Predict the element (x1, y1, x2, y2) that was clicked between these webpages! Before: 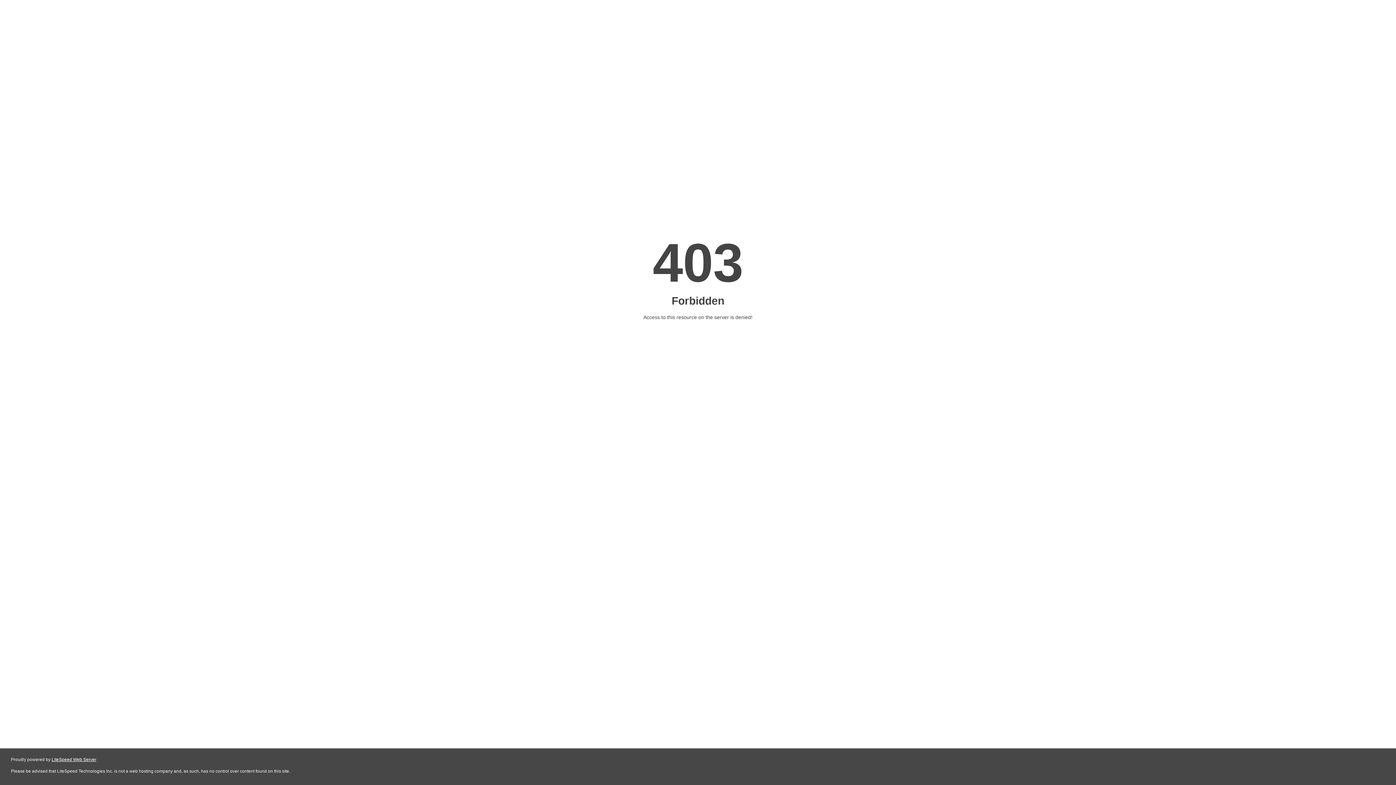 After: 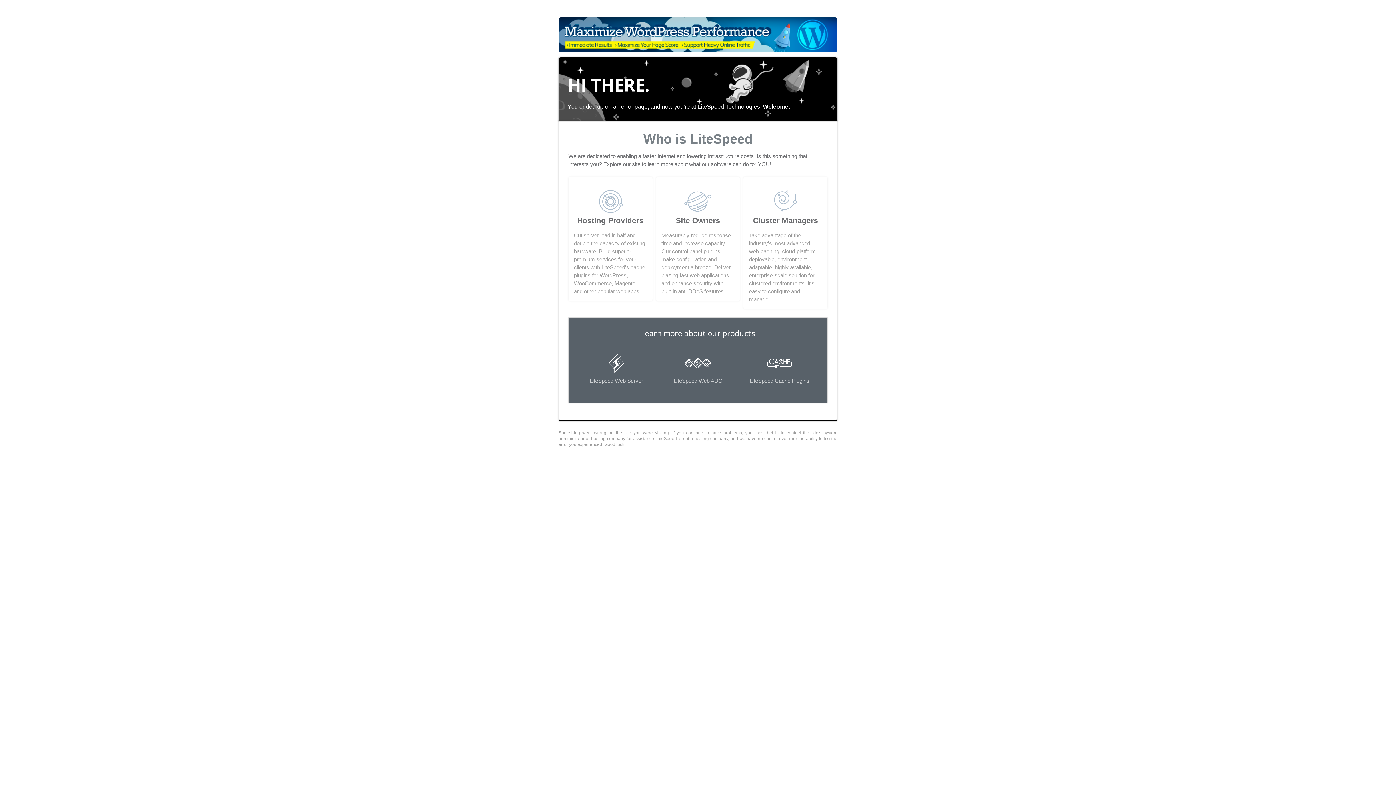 Action: bbox: (51, 757, 96, 762) label: LiteSpeed Web Server